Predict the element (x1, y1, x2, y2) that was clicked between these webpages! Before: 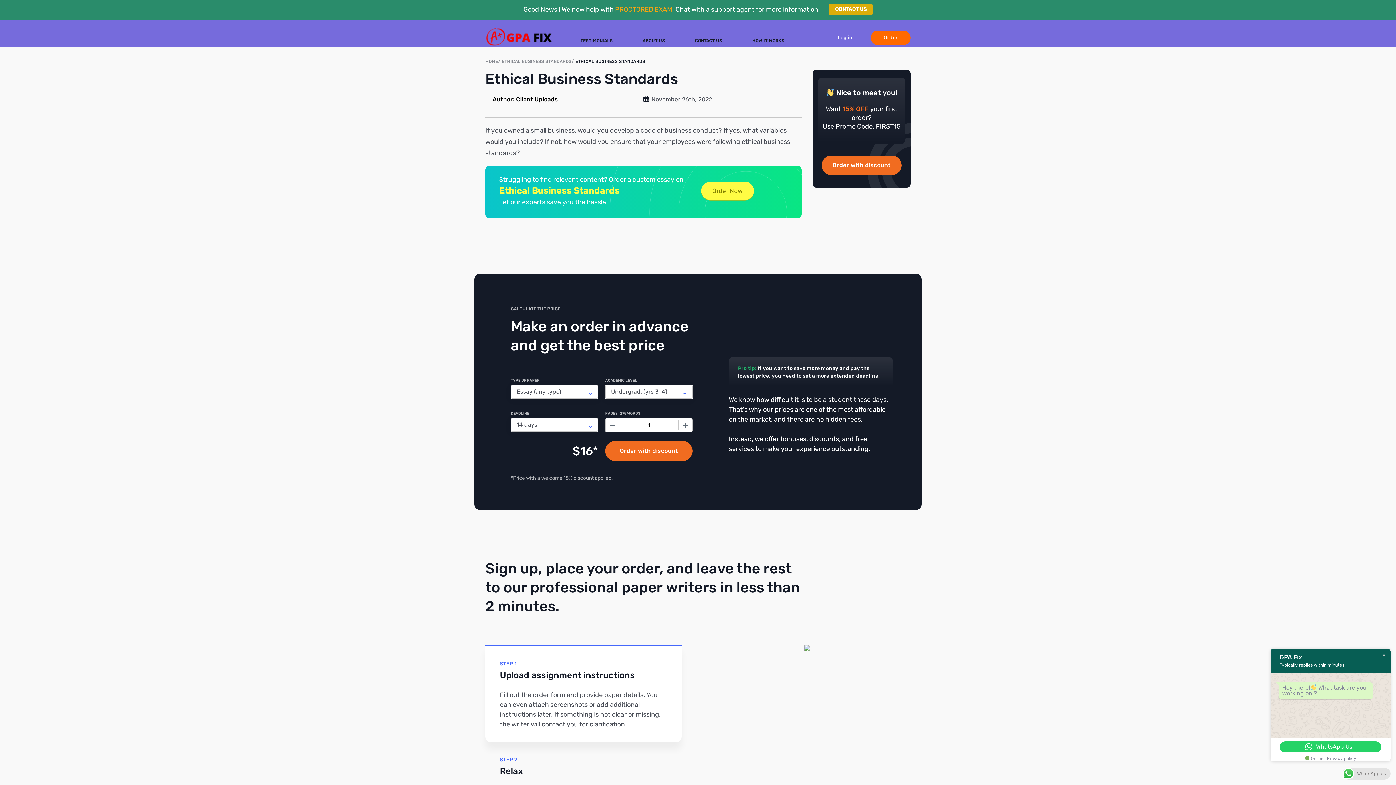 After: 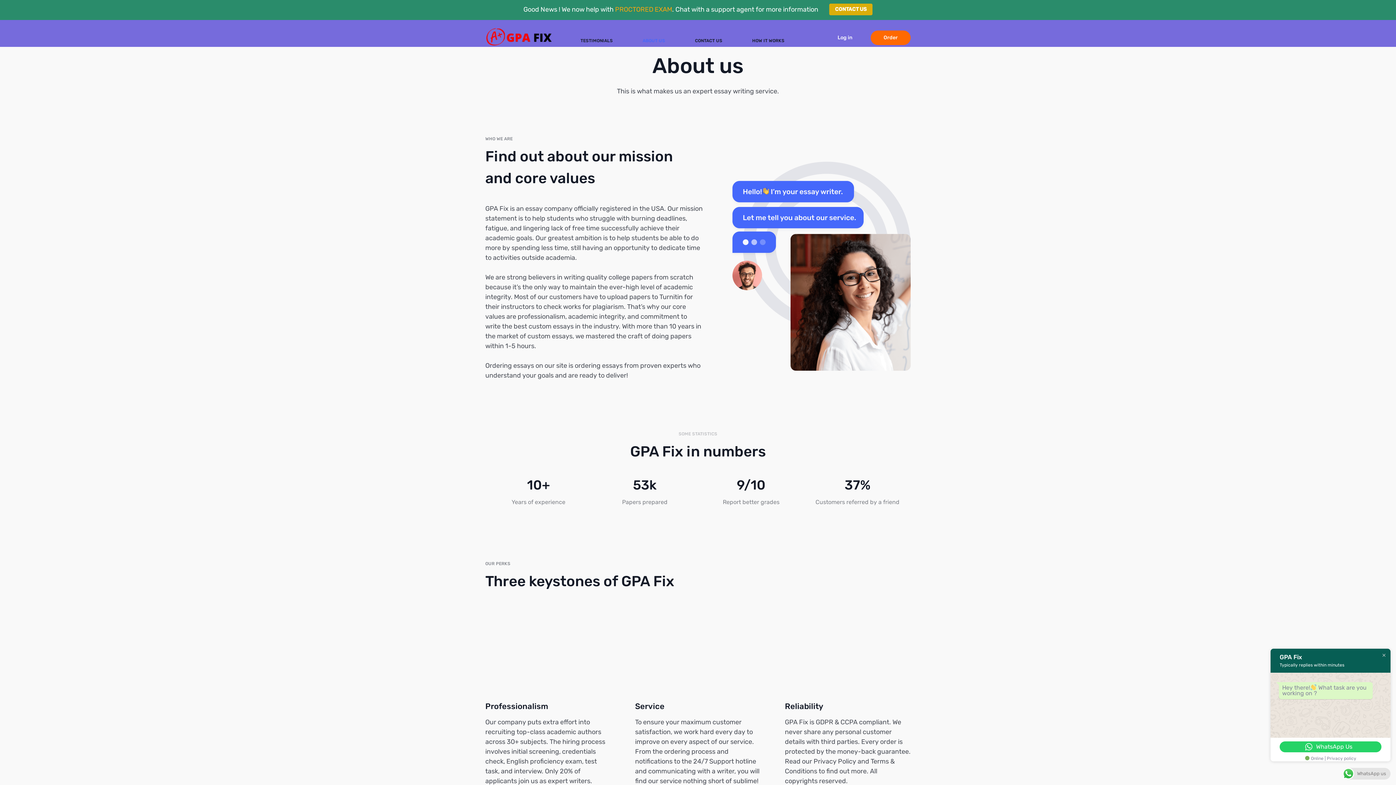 Action: bbox: (637, 35, 671, 46) label: ABOUT US